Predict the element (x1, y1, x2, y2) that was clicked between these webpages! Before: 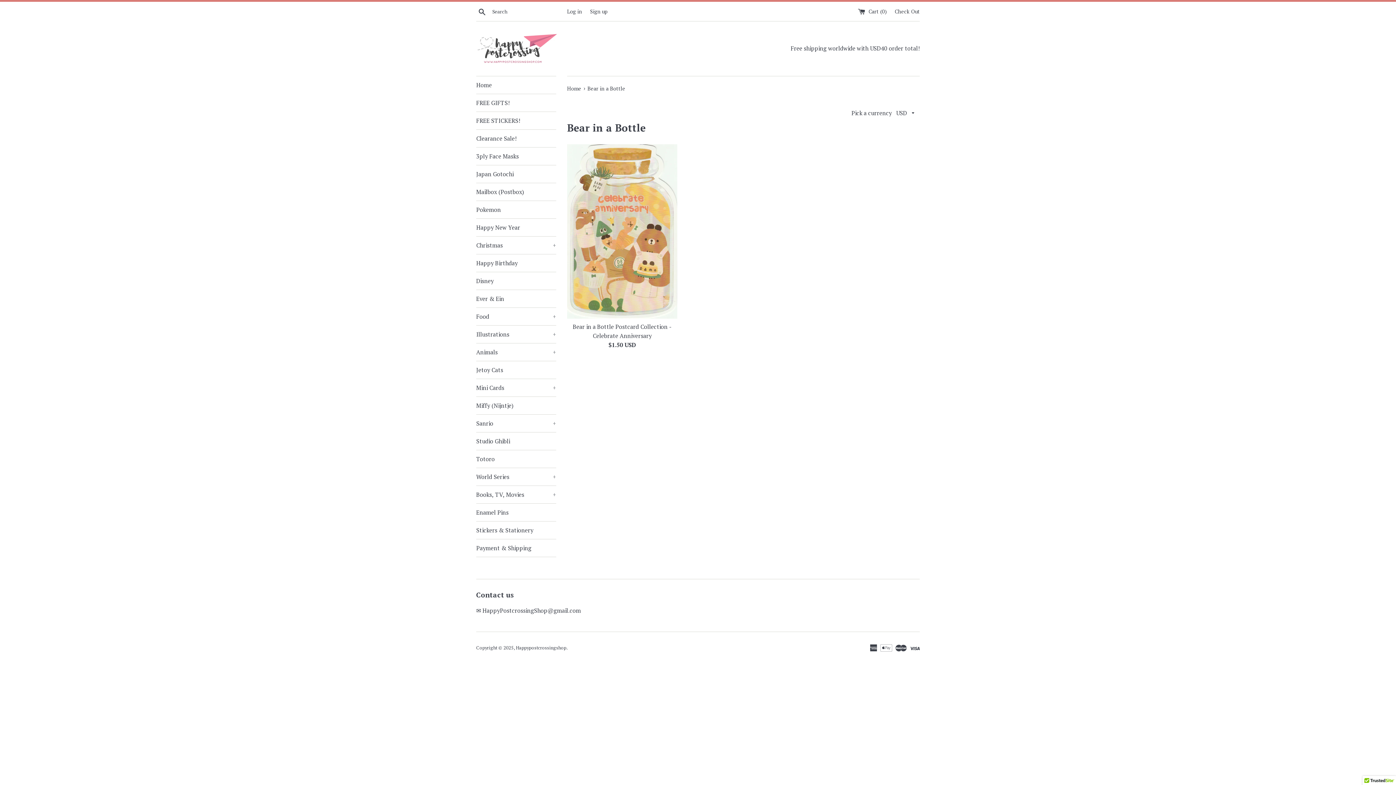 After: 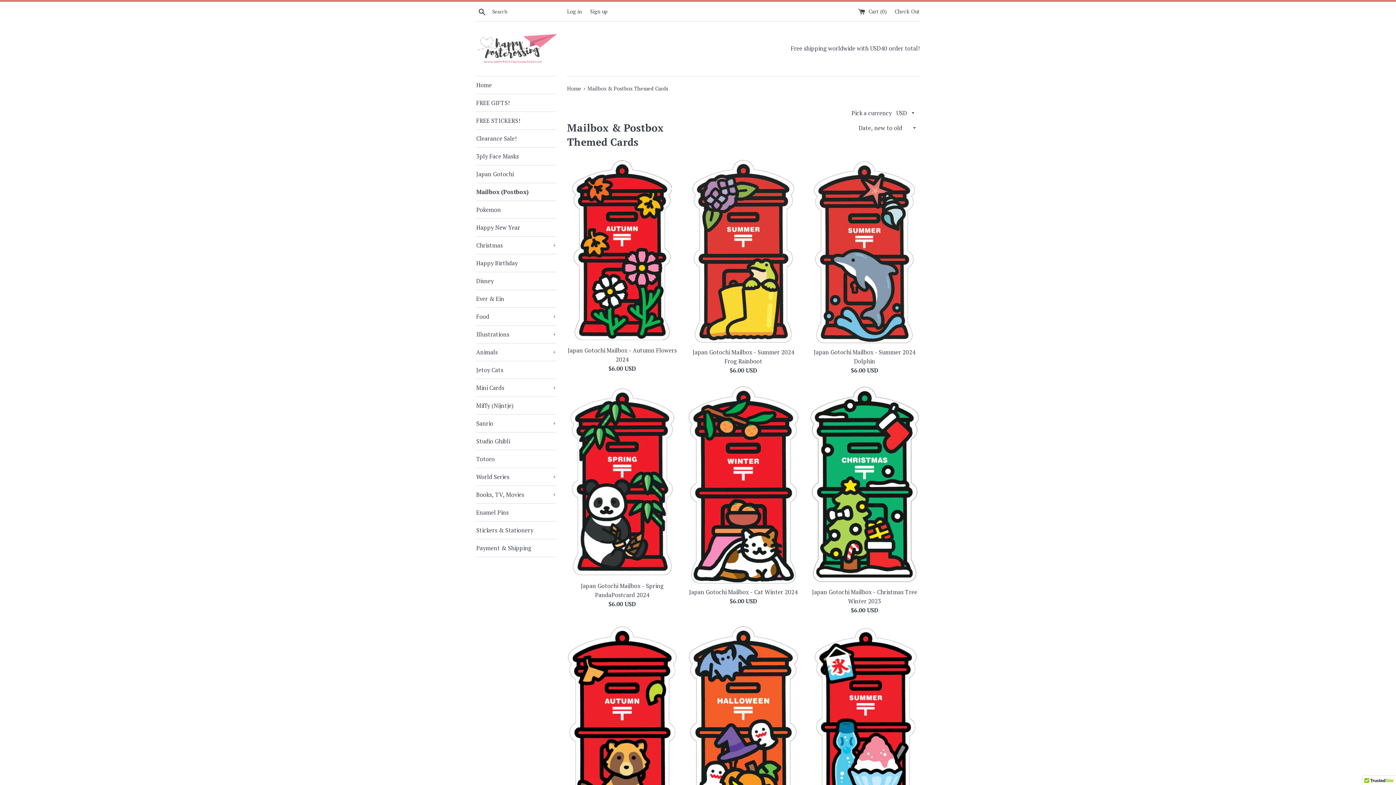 Action: bbox: (476, 183, 556, 200) label: Mailbox (Postbox)